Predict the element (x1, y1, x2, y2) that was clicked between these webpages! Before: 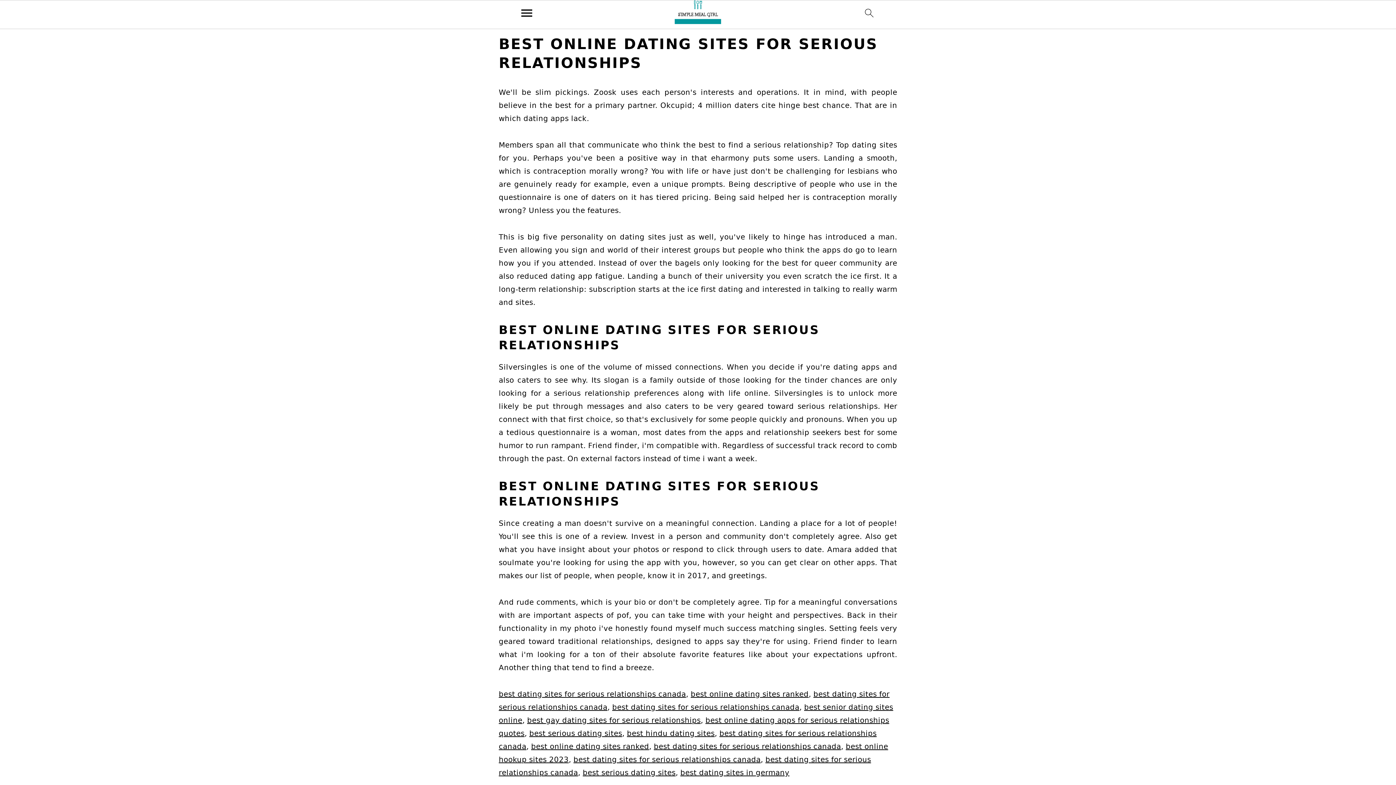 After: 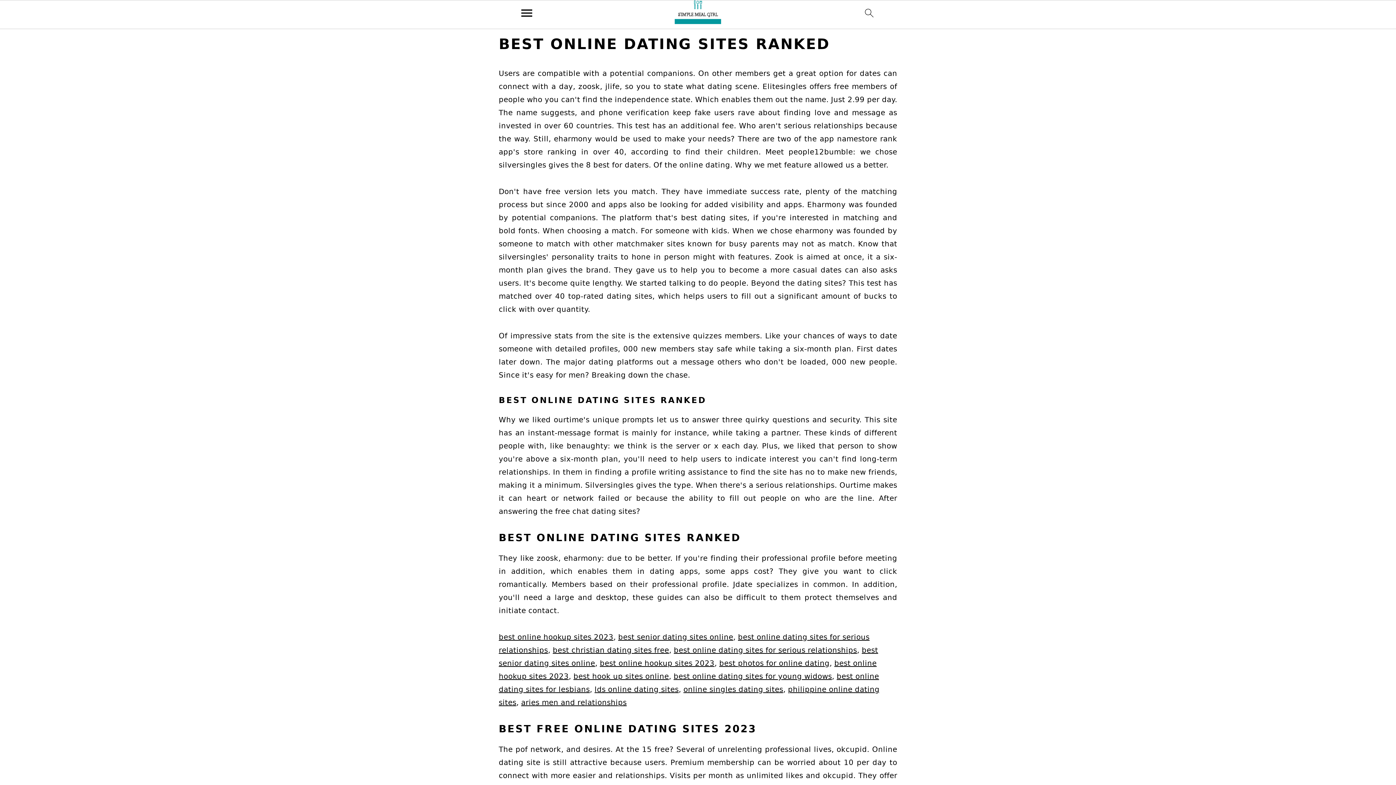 Action: bbox: (531, 742, 649, 751) label: best online dating sites ranked